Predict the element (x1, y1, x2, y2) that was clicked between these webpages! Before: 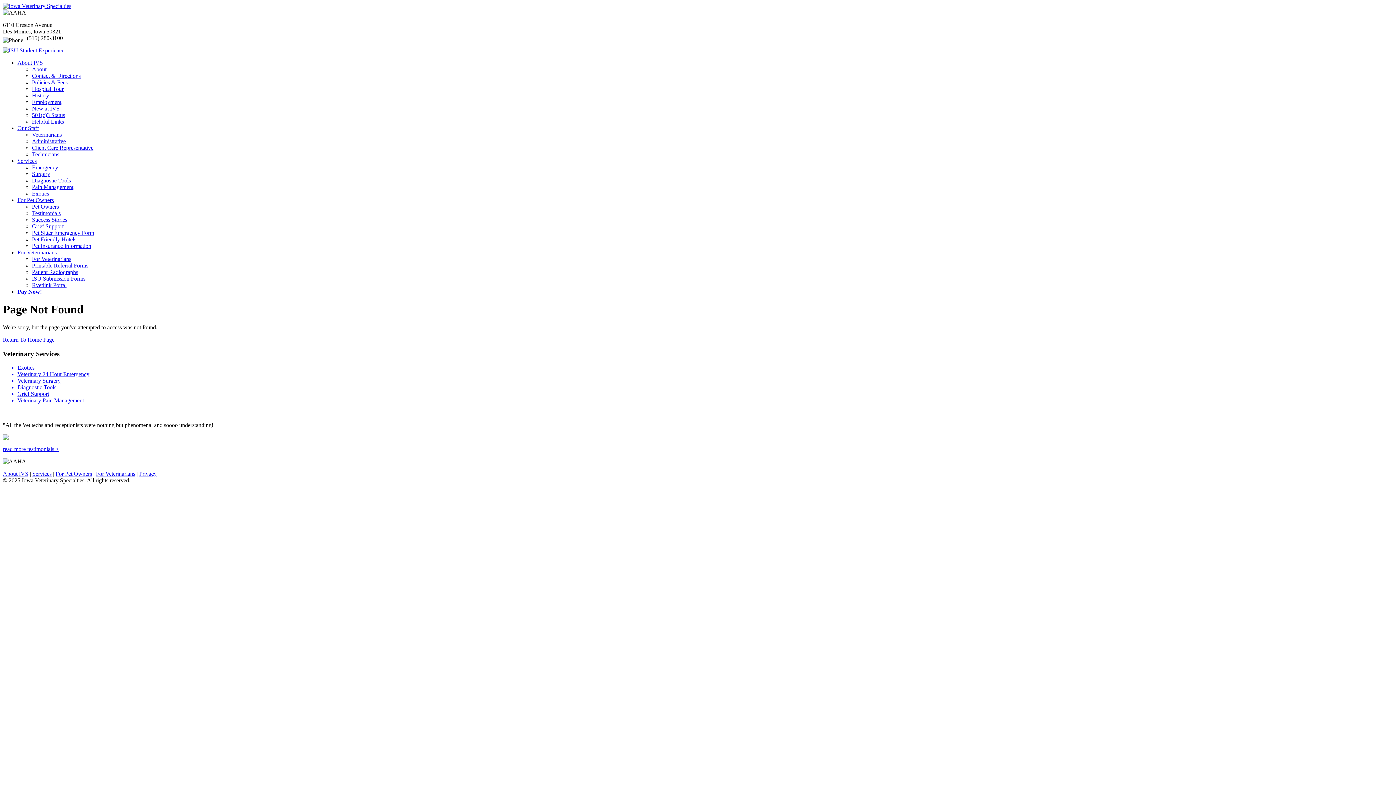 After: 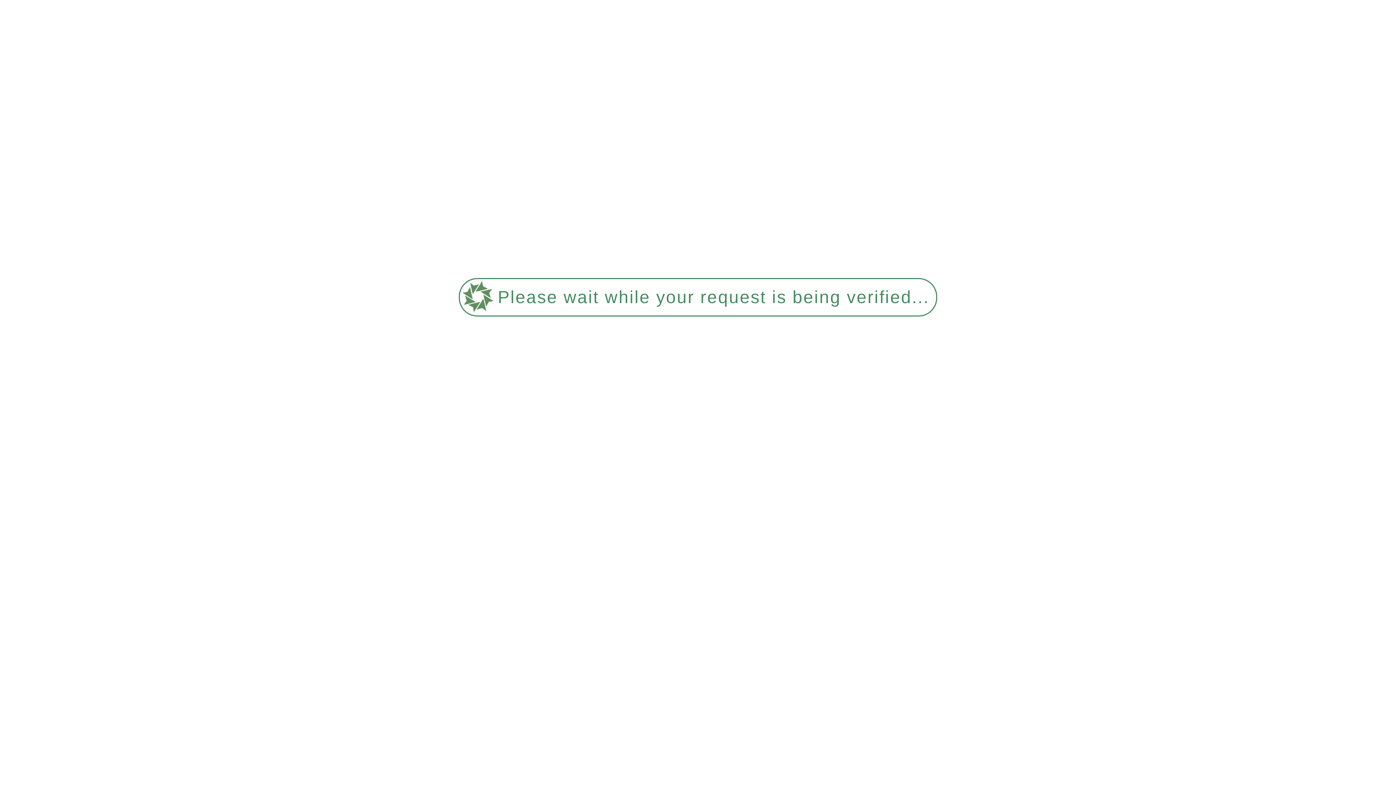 Action: bbox: (2, 471, 28, 477) label: About IVS